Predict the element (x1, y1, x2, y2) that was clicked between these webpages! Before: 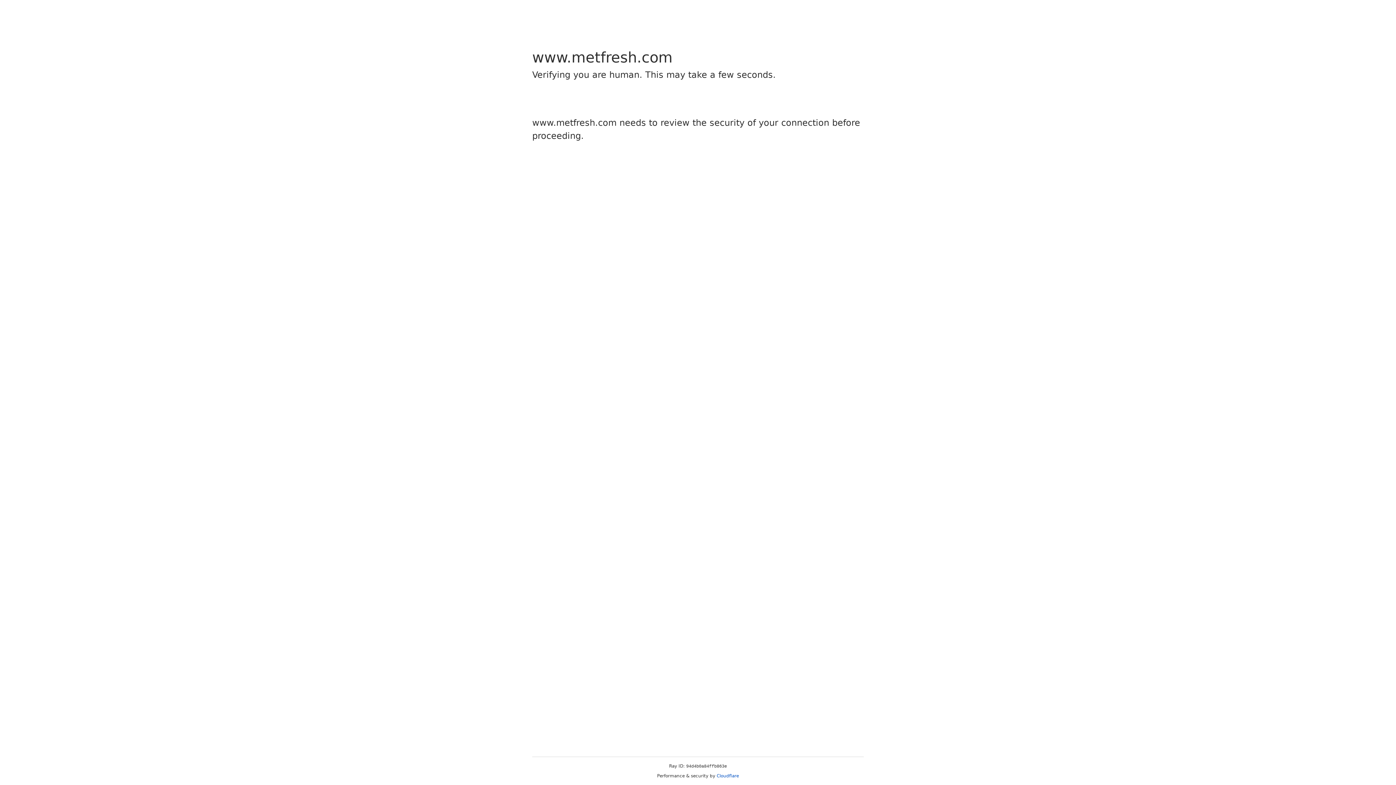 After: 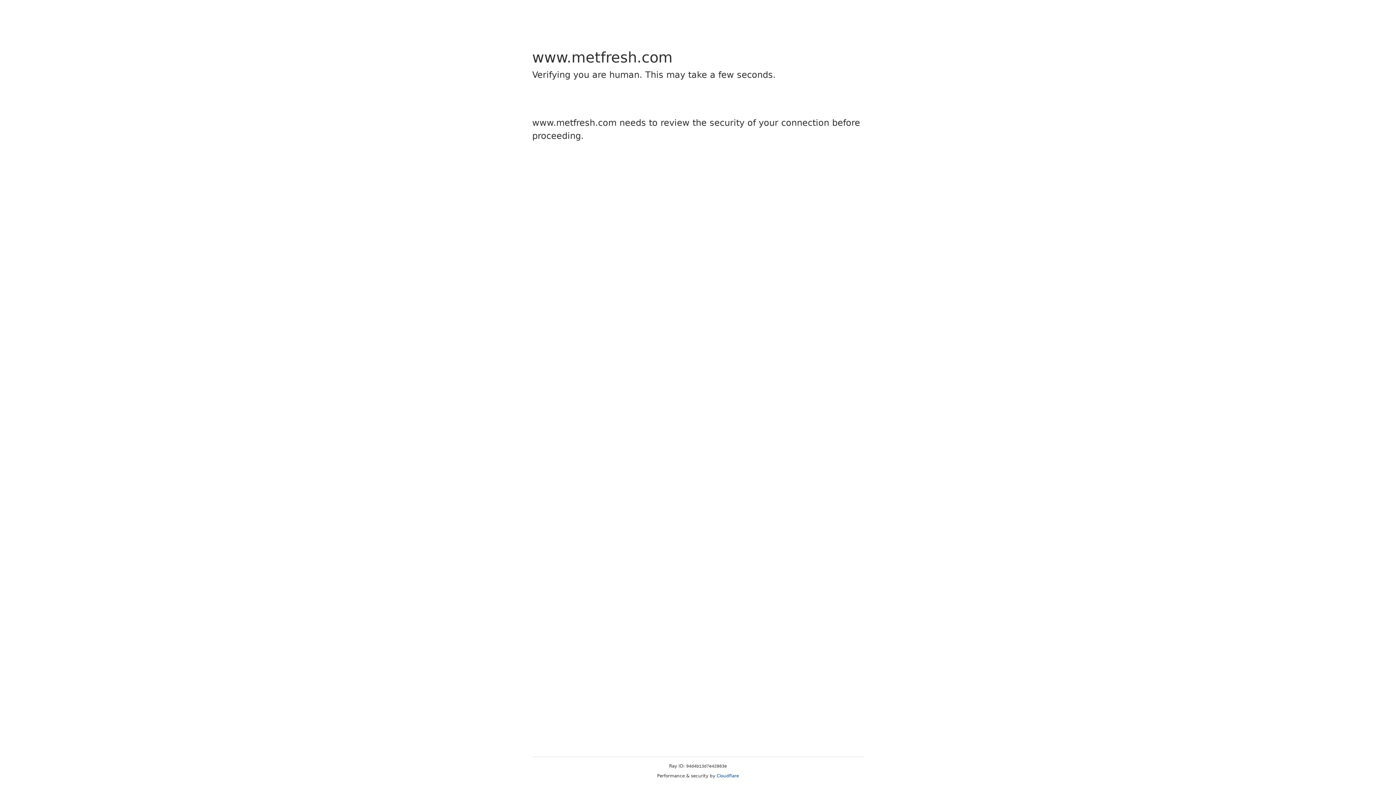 Action: label: Cloudflare bbox: (716, 773, 739, 778)